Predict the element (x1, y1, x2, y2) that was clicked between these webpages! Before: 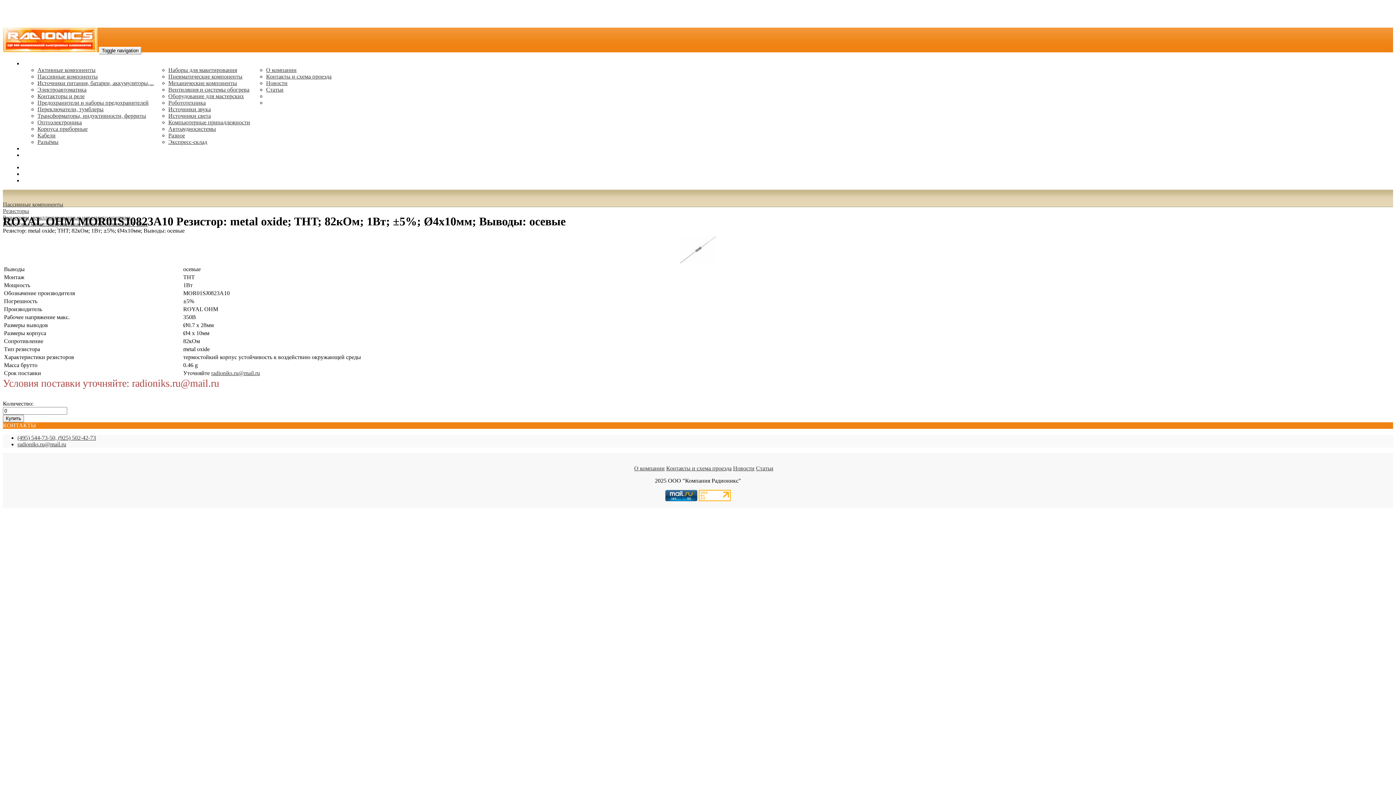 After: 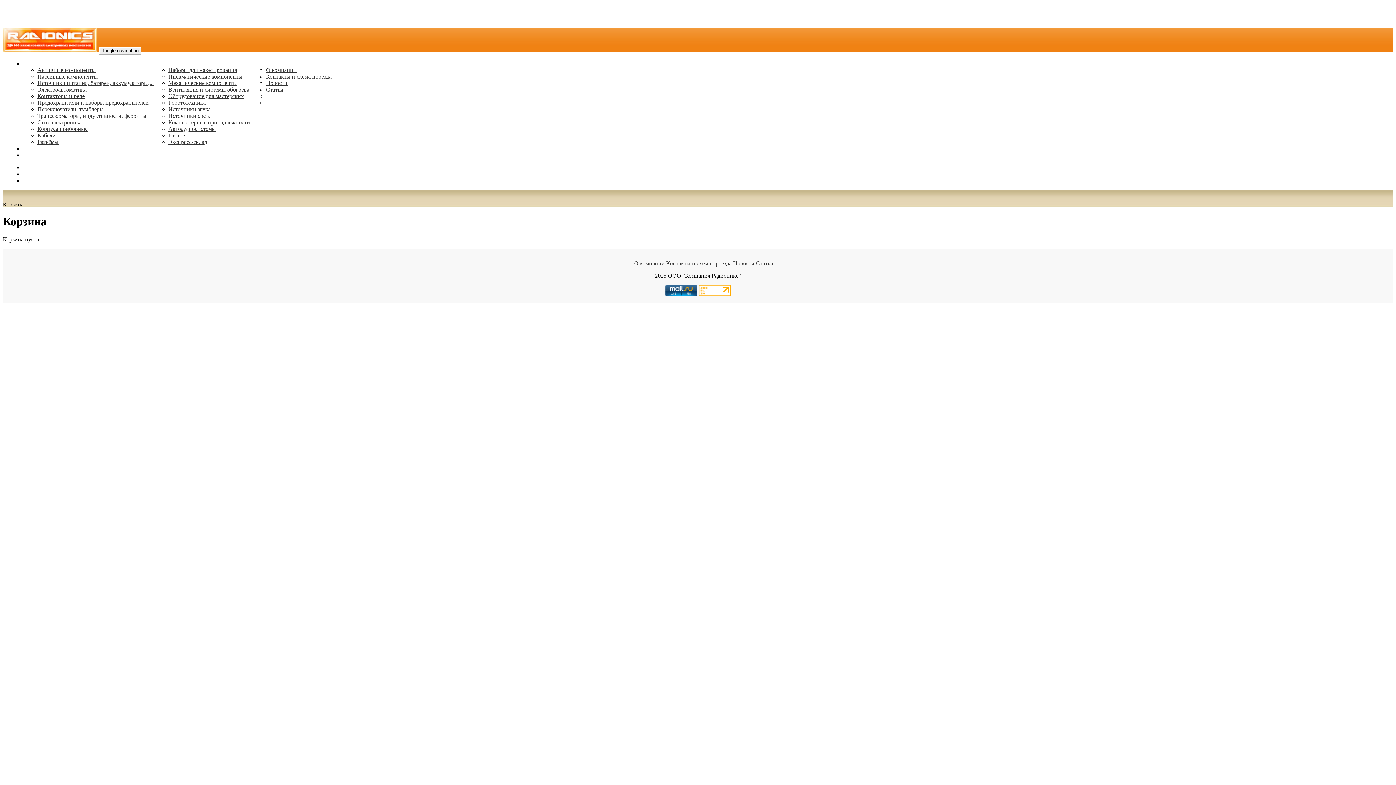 Action: label: 0.00 руб. bbox: (22, 168, 44, 192)